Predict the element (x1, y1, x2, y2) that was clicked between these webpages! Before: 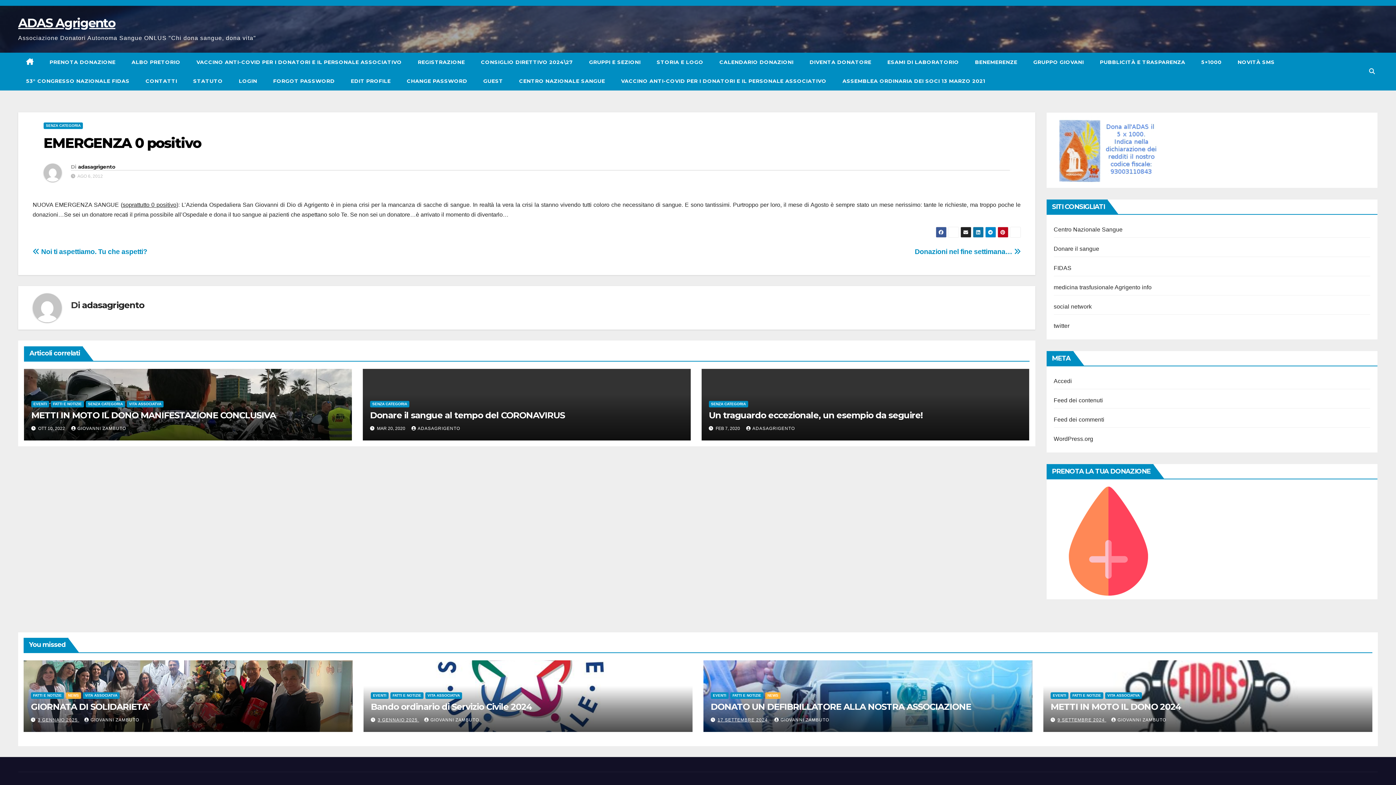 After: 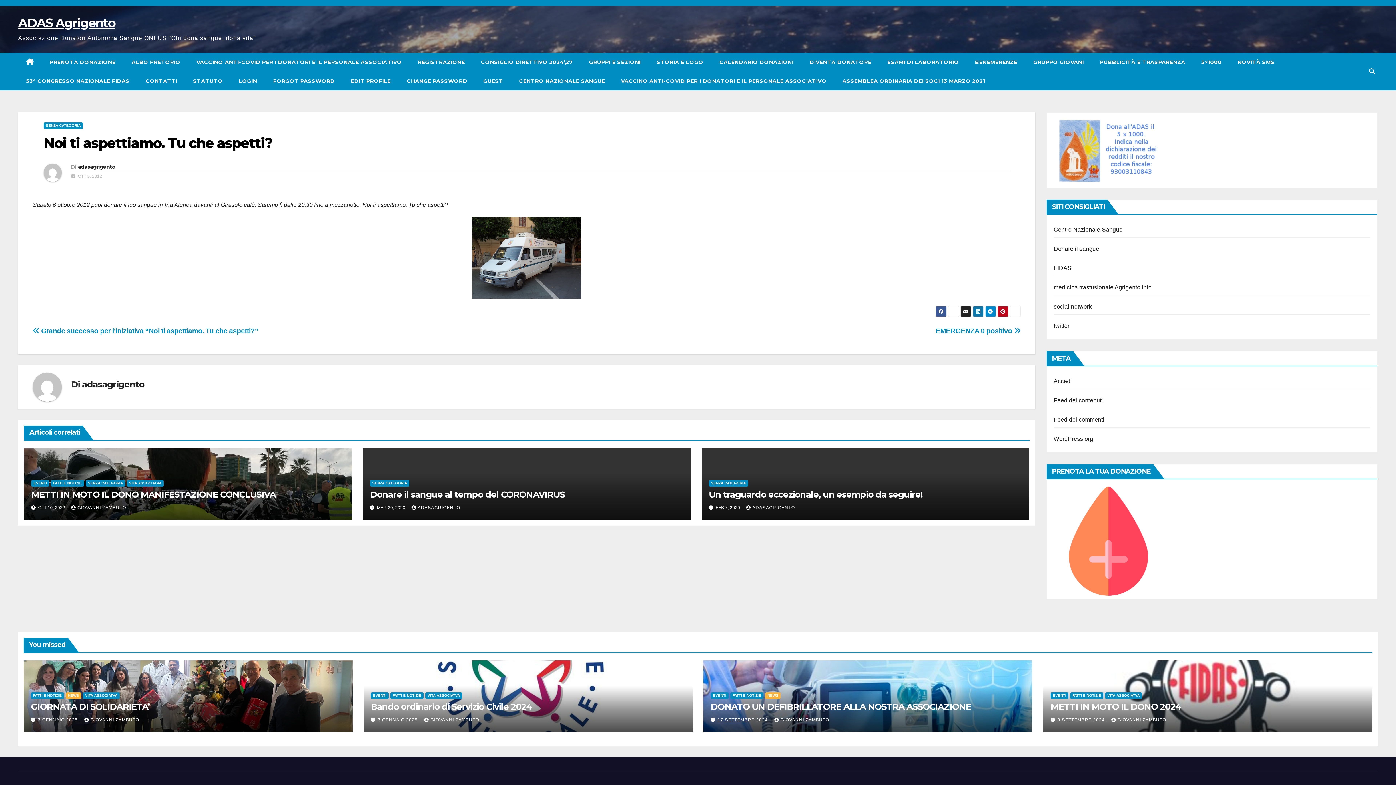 Action: bbox: (32, 248, 147, 255) label:  Noi ti aspettiamo. Tu che aspetti?